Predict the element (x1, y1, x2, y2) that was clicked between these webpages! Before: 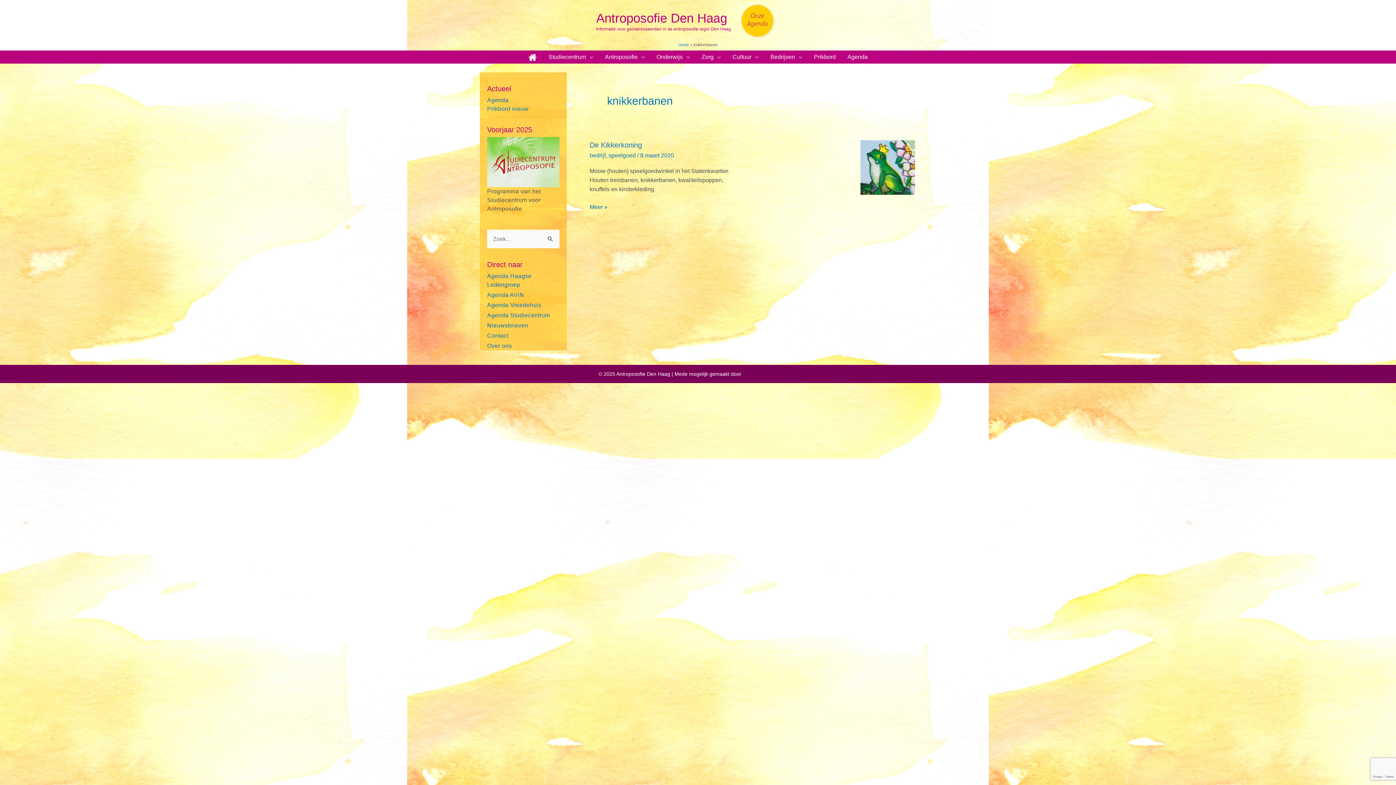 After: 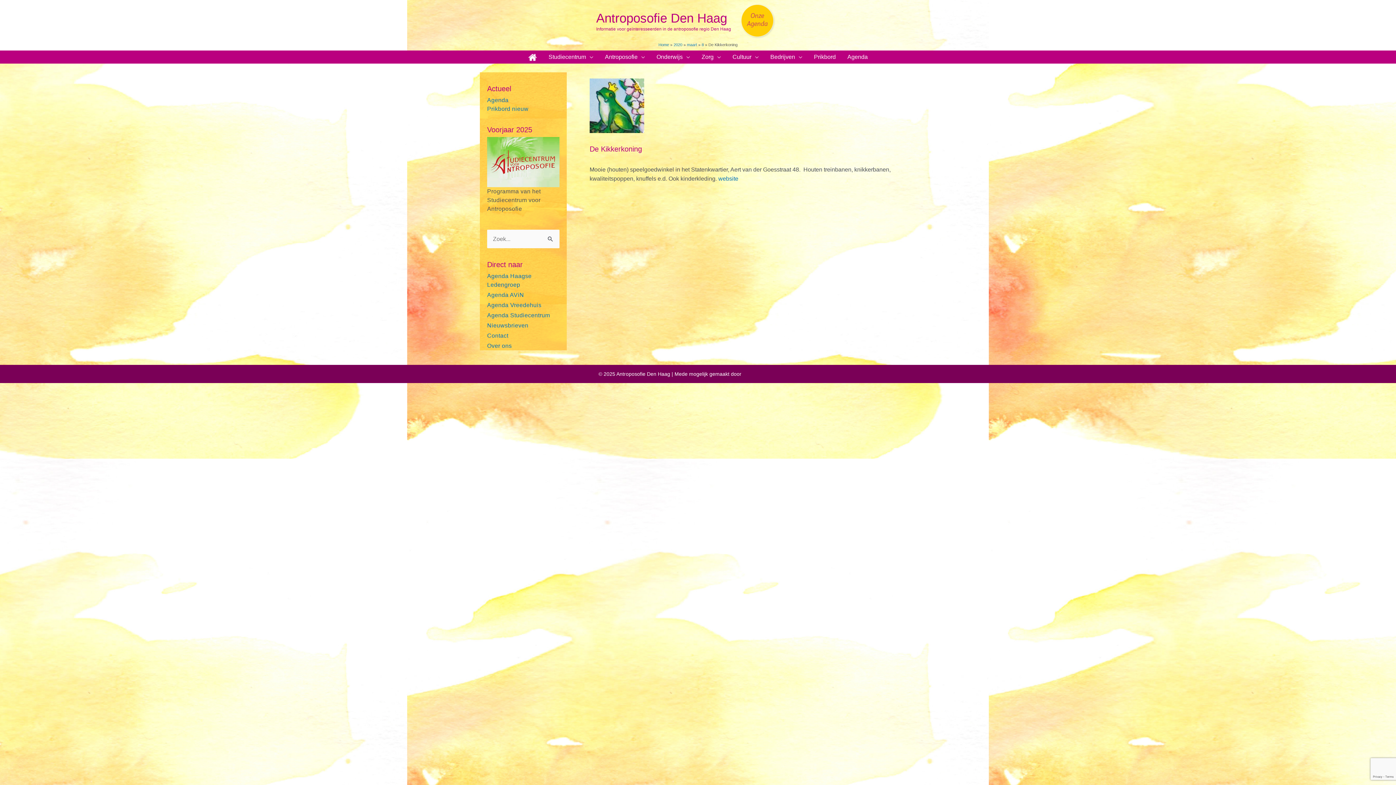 Action: bbox: (589, 141, 642, 149) label: De Kikkerkoning